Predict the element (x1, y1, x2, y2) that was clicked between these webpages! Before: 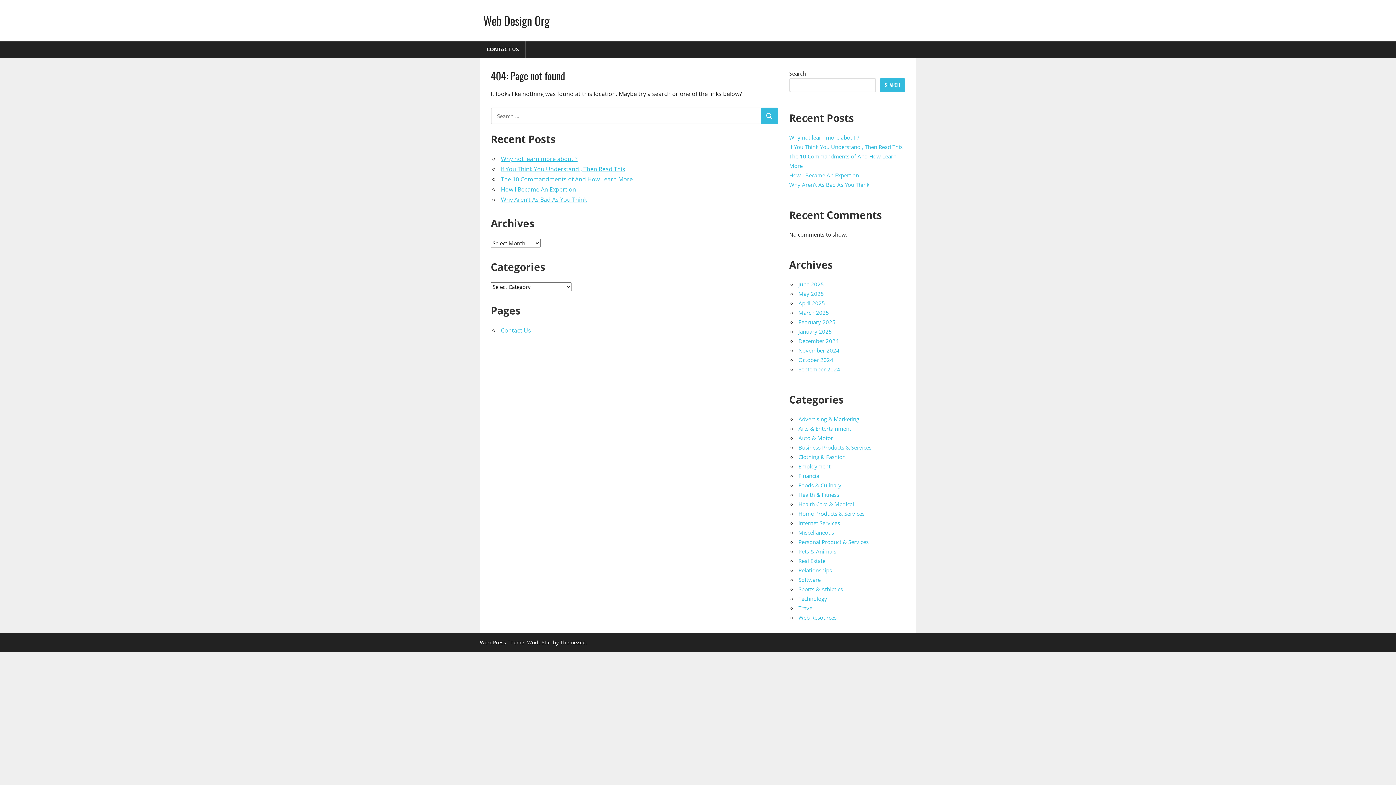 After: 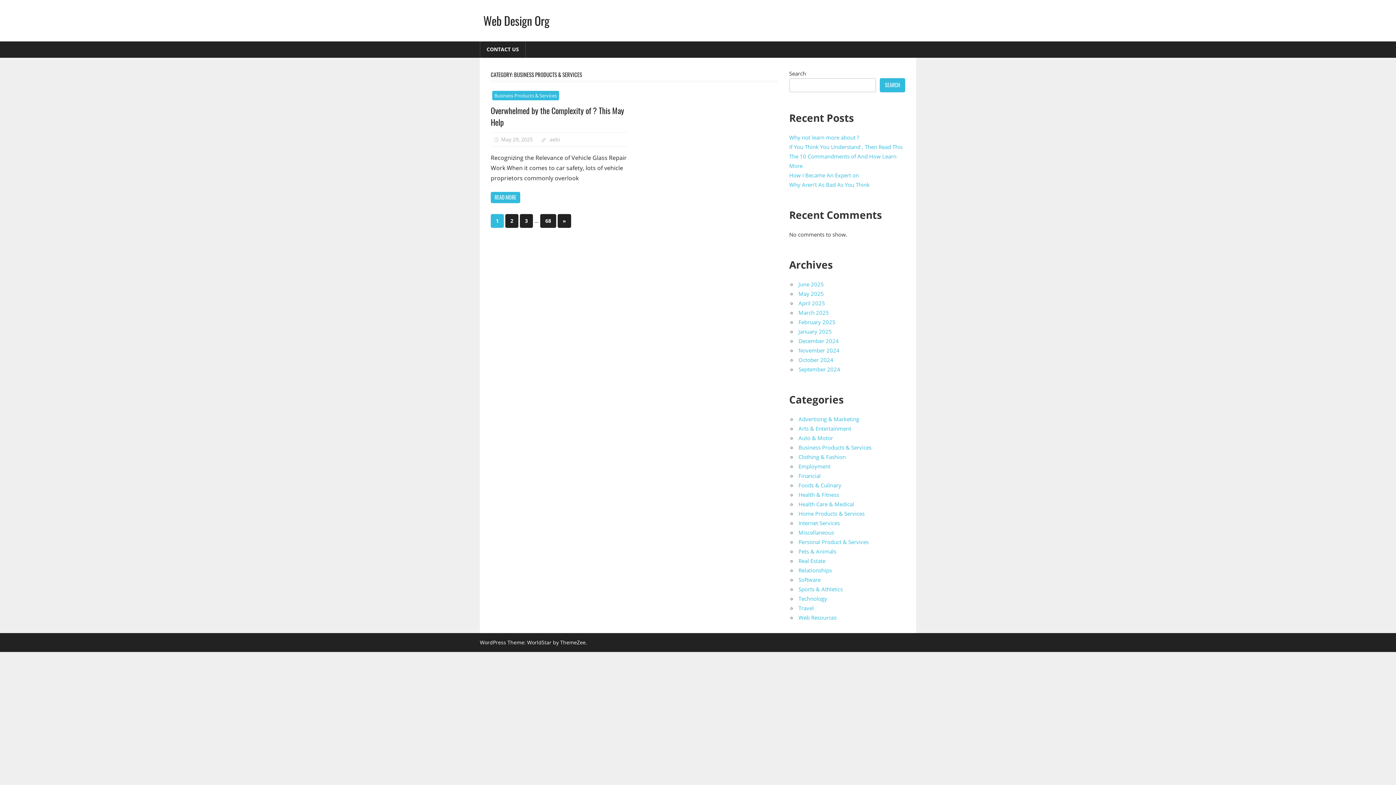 Action: label: Business Products & Services bbox: (798, 443, 871, 451)